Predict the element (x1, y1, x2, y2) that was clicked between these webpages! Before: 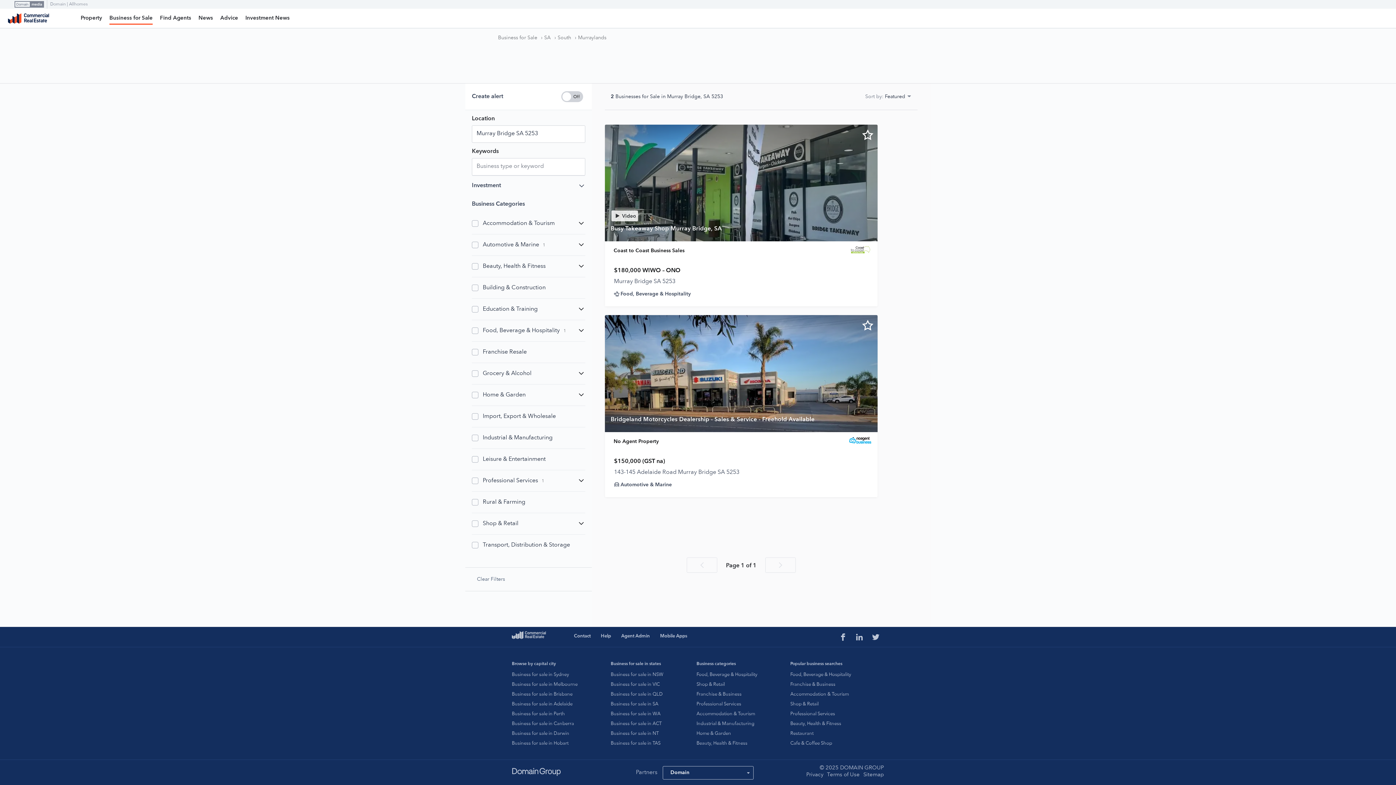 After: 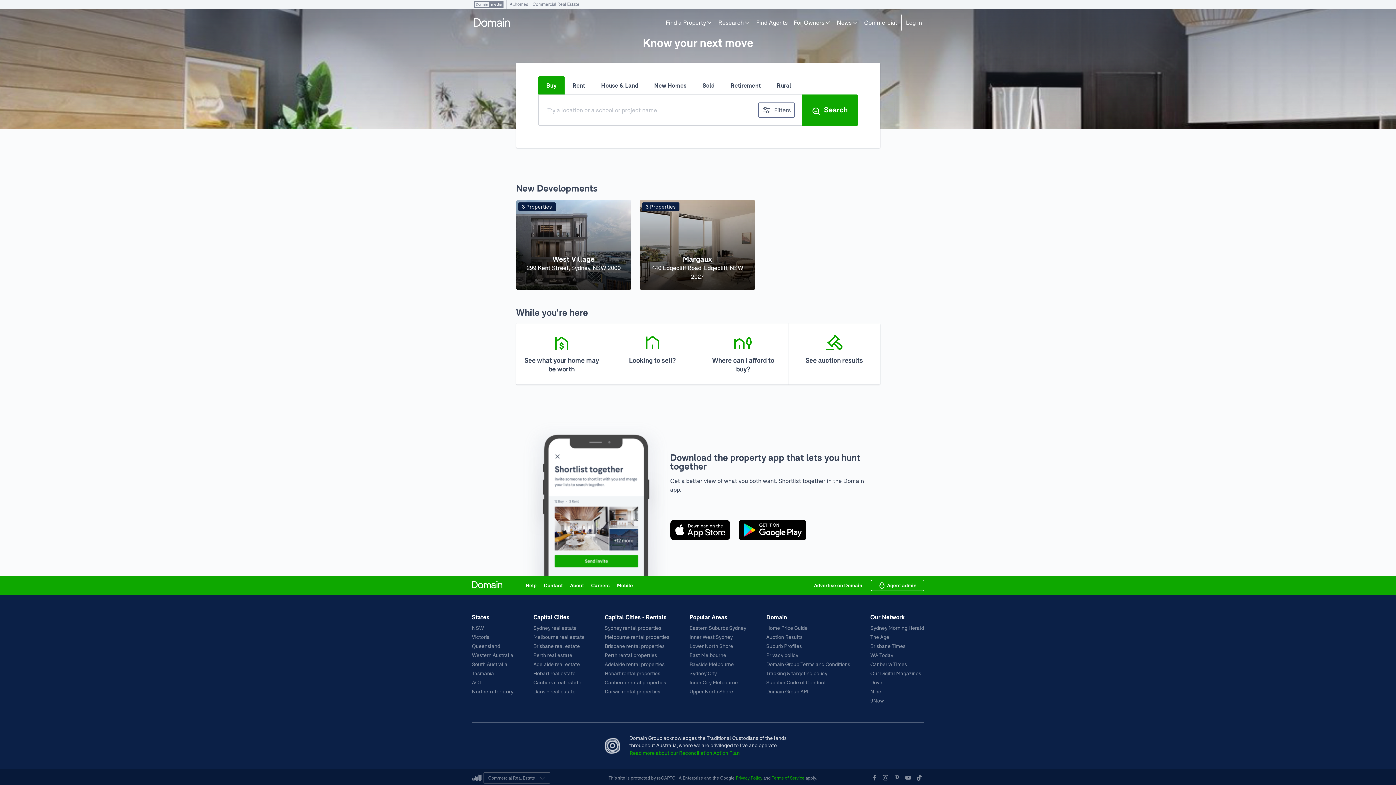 Action: label: Domain  bbox: (50, 1, 69, 7)